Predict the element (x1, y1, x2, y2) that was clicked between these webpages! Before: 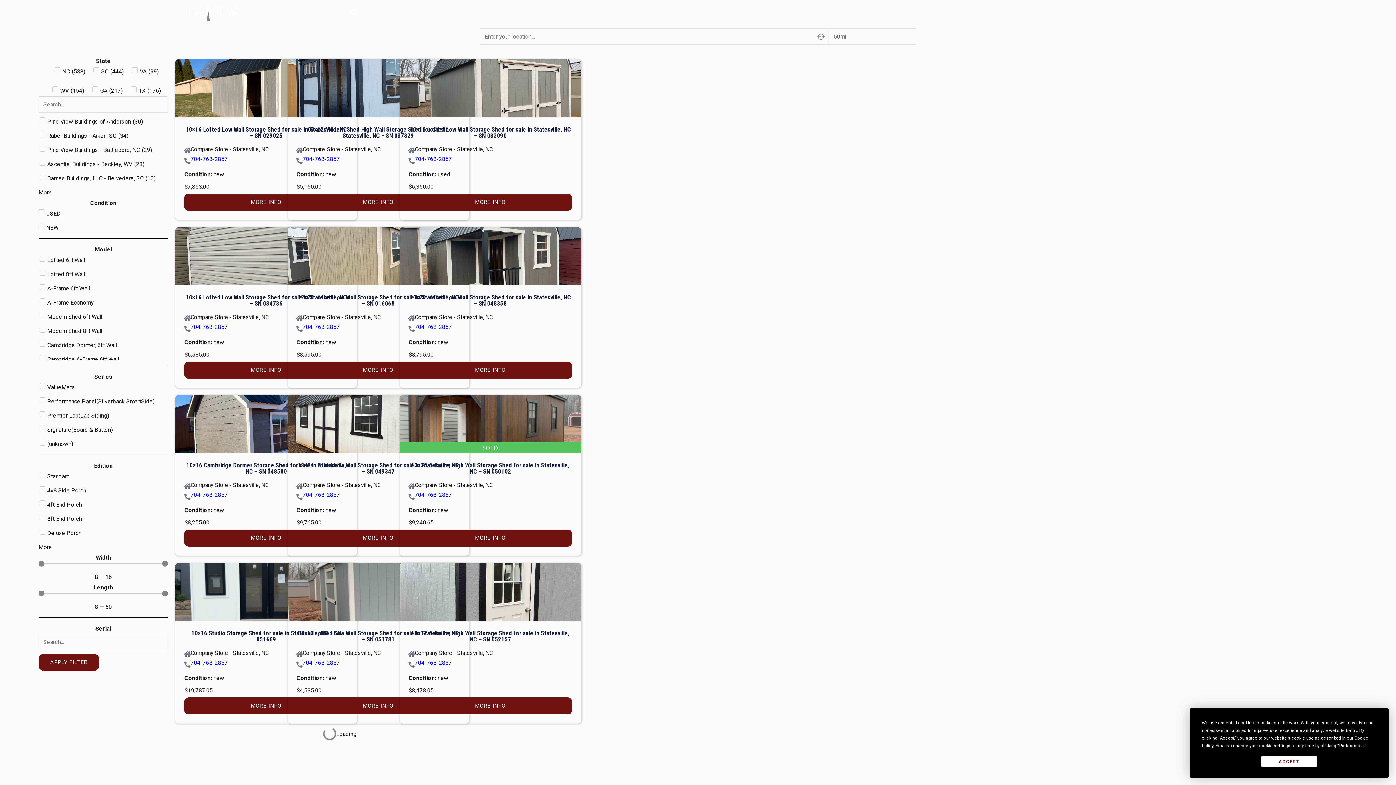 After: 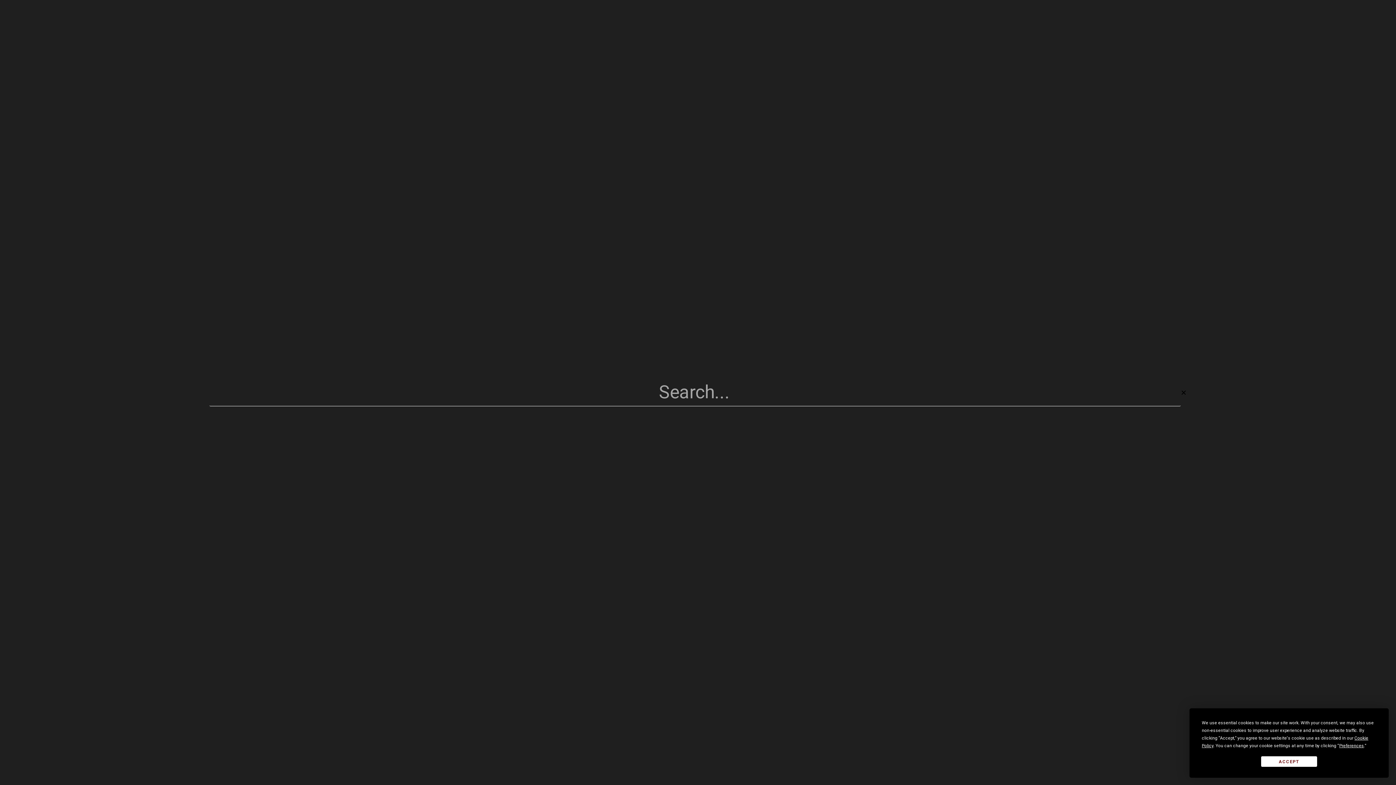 Action: bbox: (348, 6, 360, 18) label: Search